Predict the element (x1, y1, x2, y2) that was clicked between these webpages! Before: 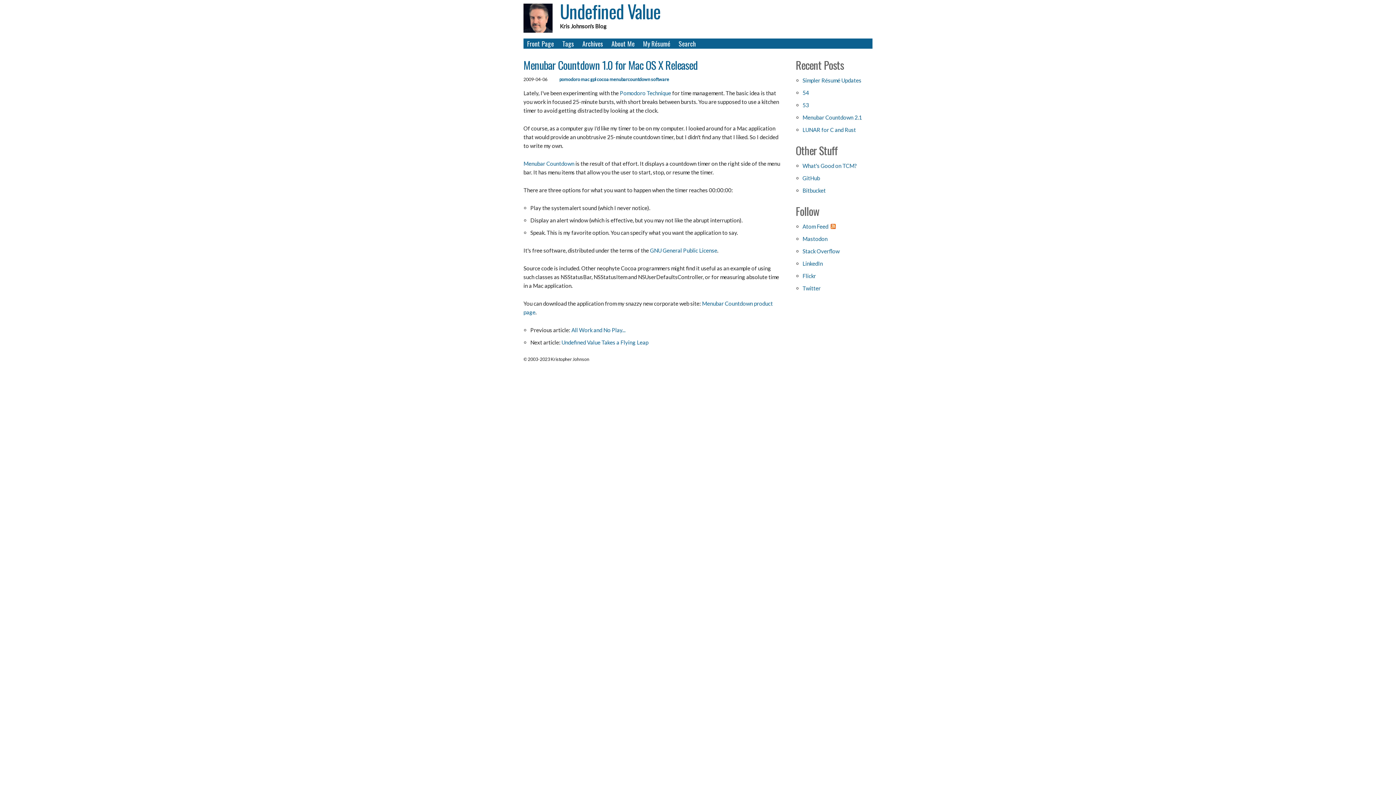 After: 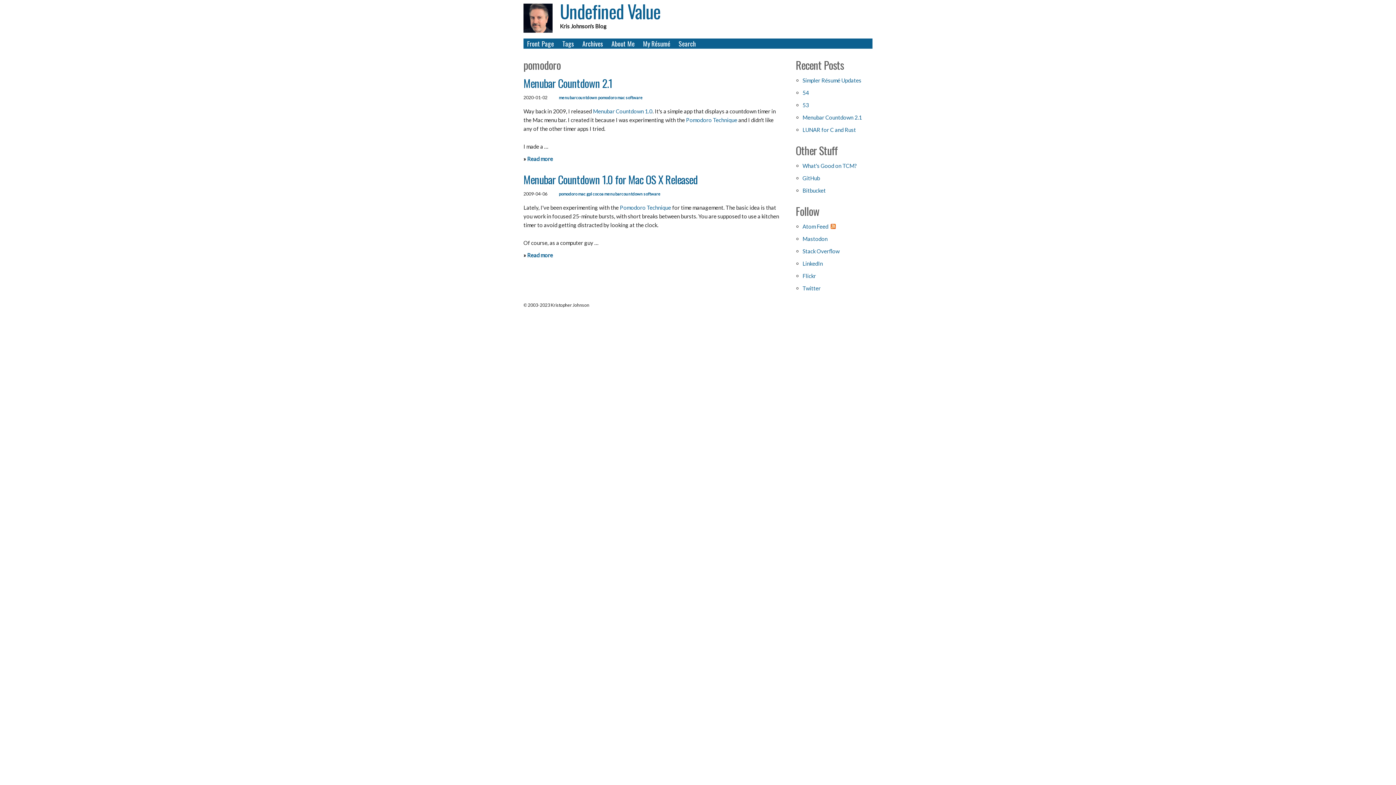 Action: bbox: (559, 76, 580, 82) label: pomodoro